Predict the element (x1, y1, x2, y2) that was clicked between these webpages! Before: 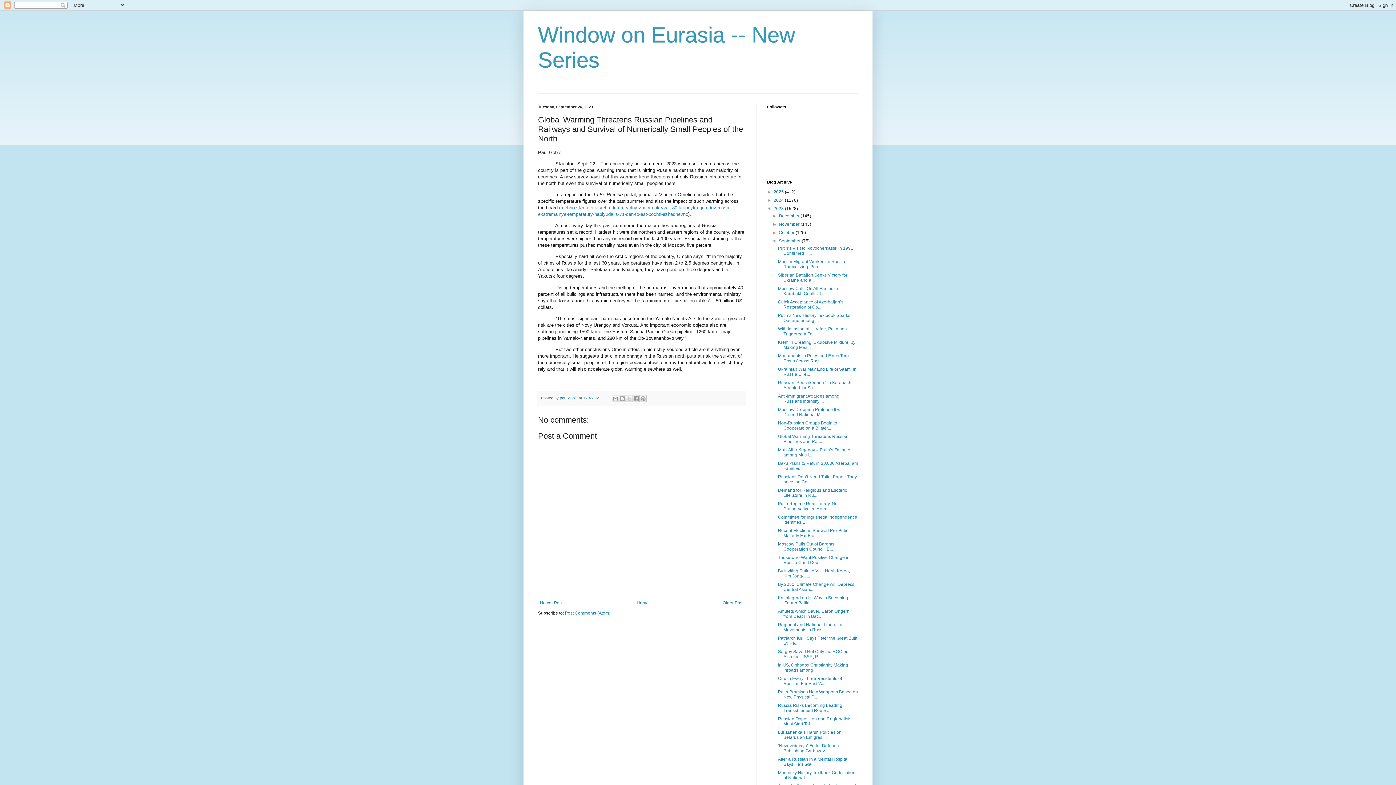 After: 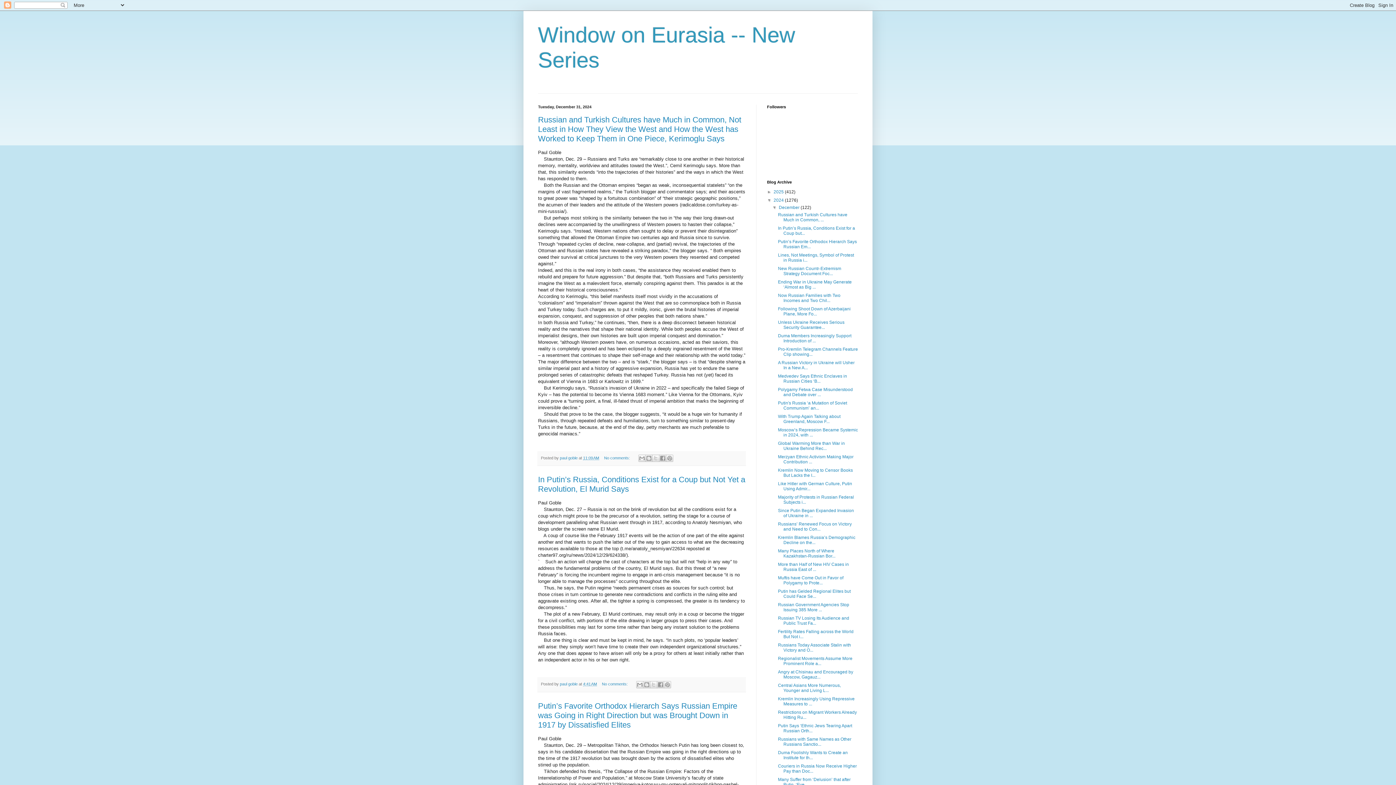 Action: bbox: (773, 197, 785, 202) label: 2024 